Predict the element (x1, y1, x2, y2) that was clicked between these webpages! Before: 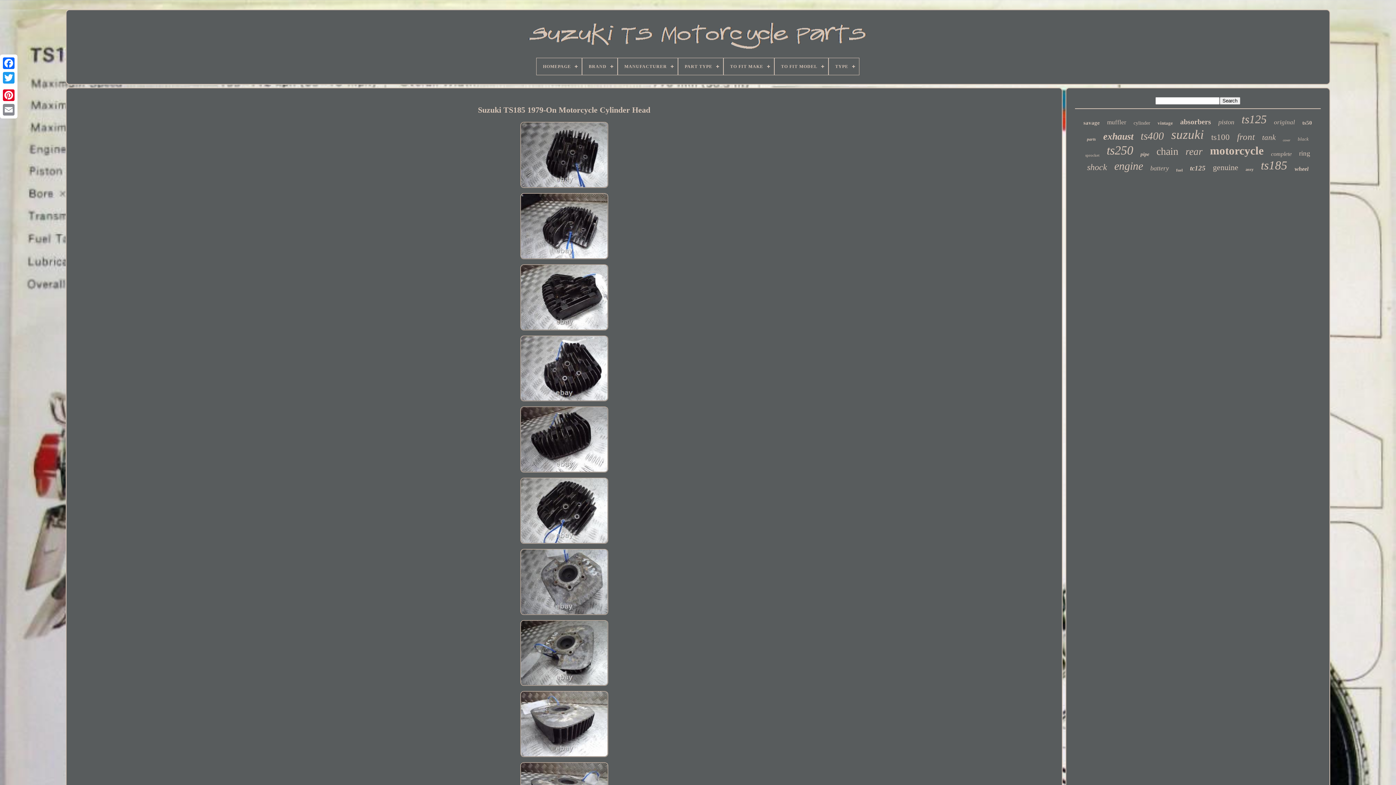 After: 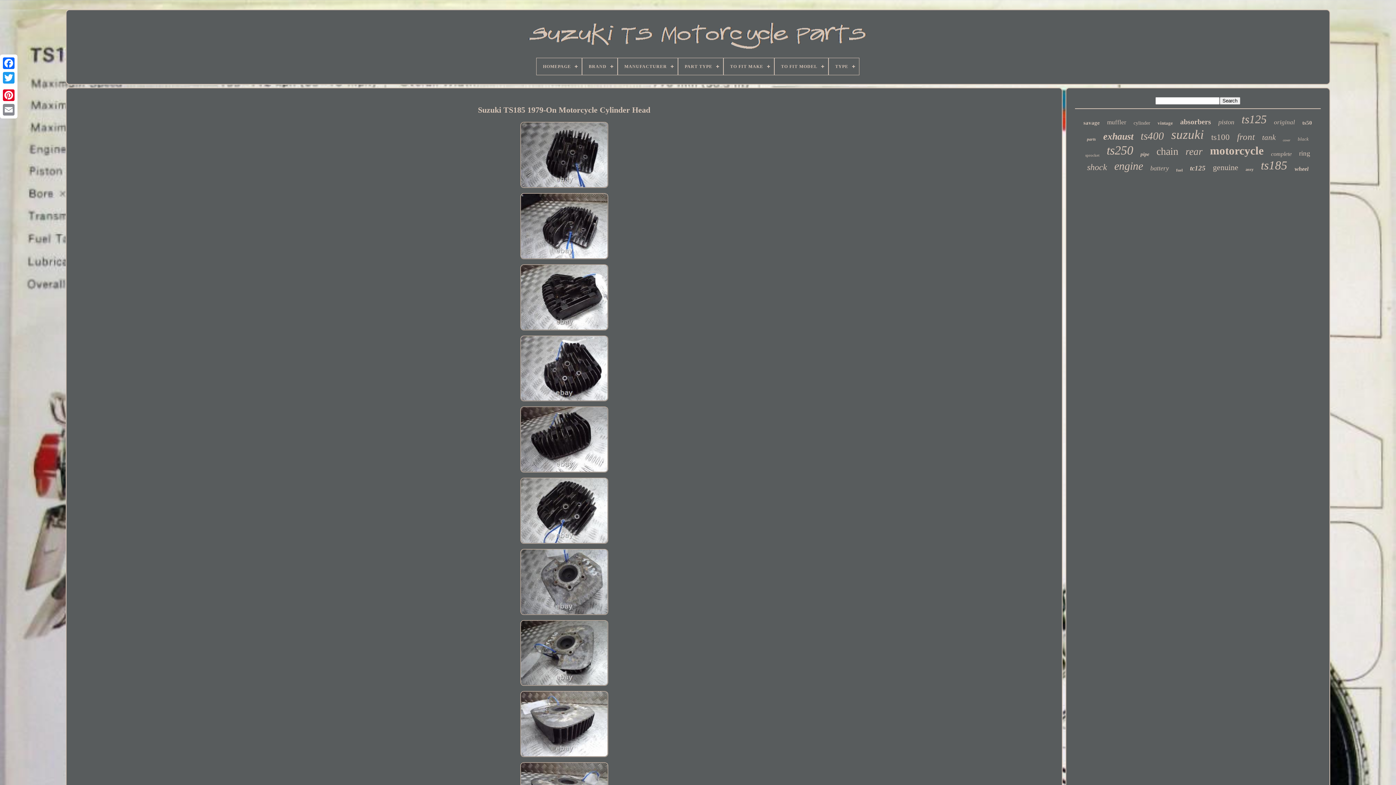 Action: bbox: (516, 618, 612, 689)